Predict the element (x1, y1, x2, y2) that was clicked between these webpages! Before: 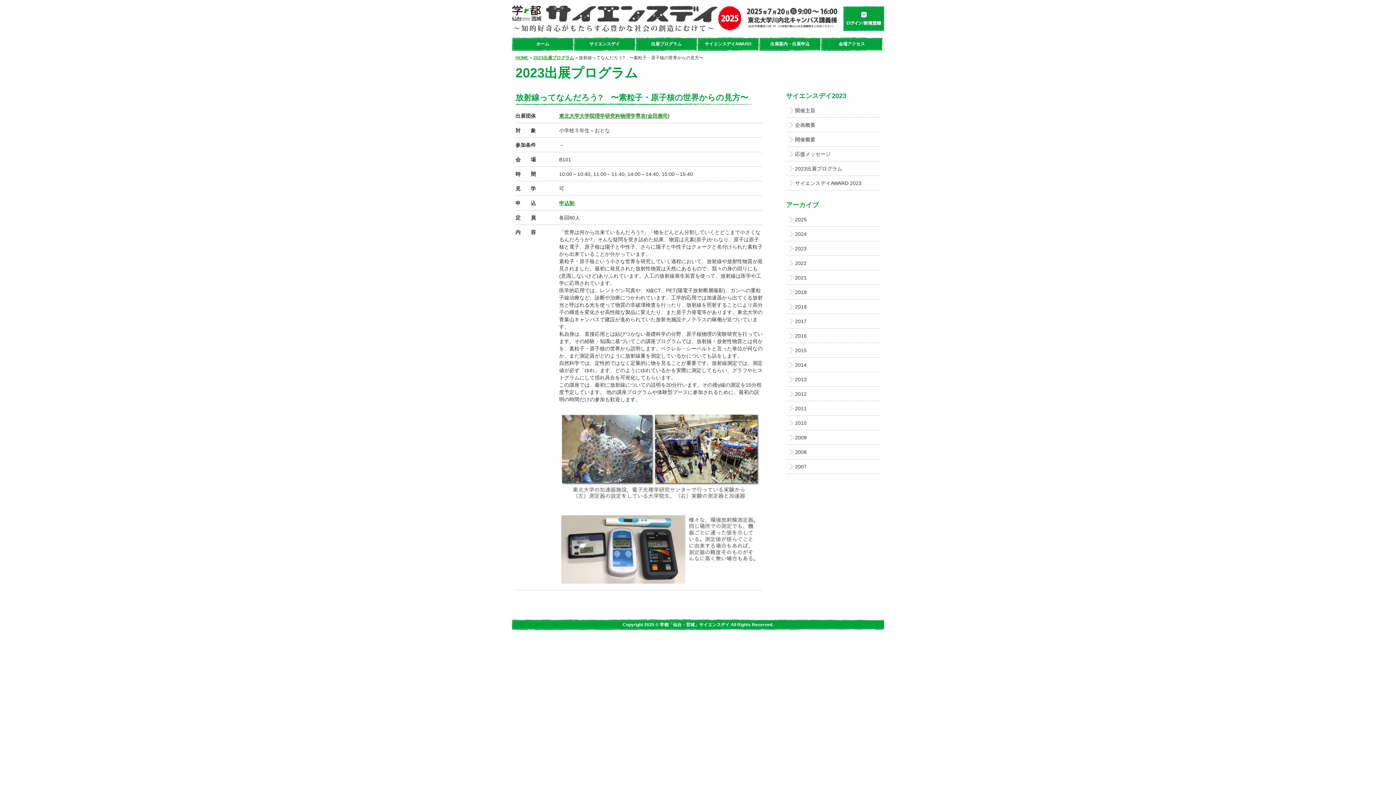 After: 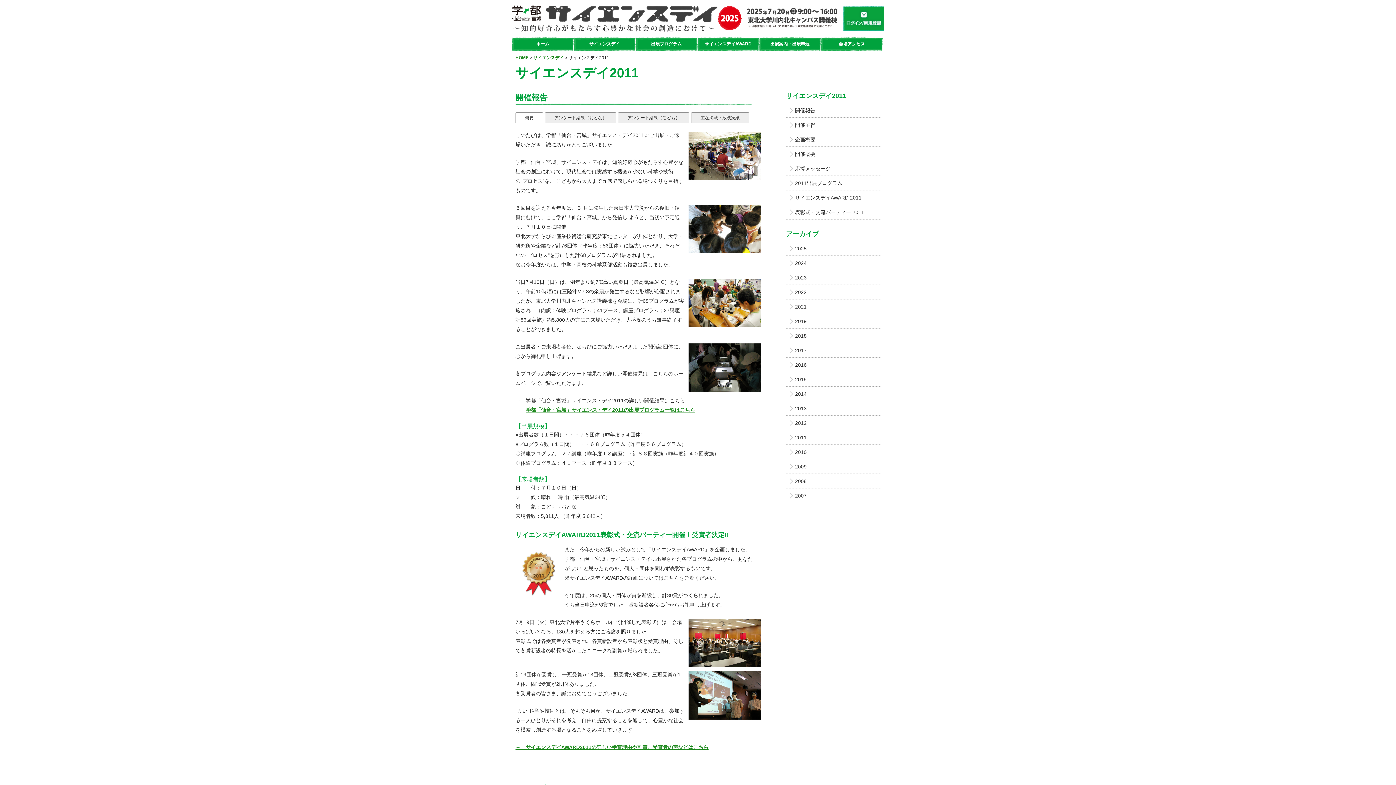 Action: label: 2011 bbox: (786, 401, 880, 416)